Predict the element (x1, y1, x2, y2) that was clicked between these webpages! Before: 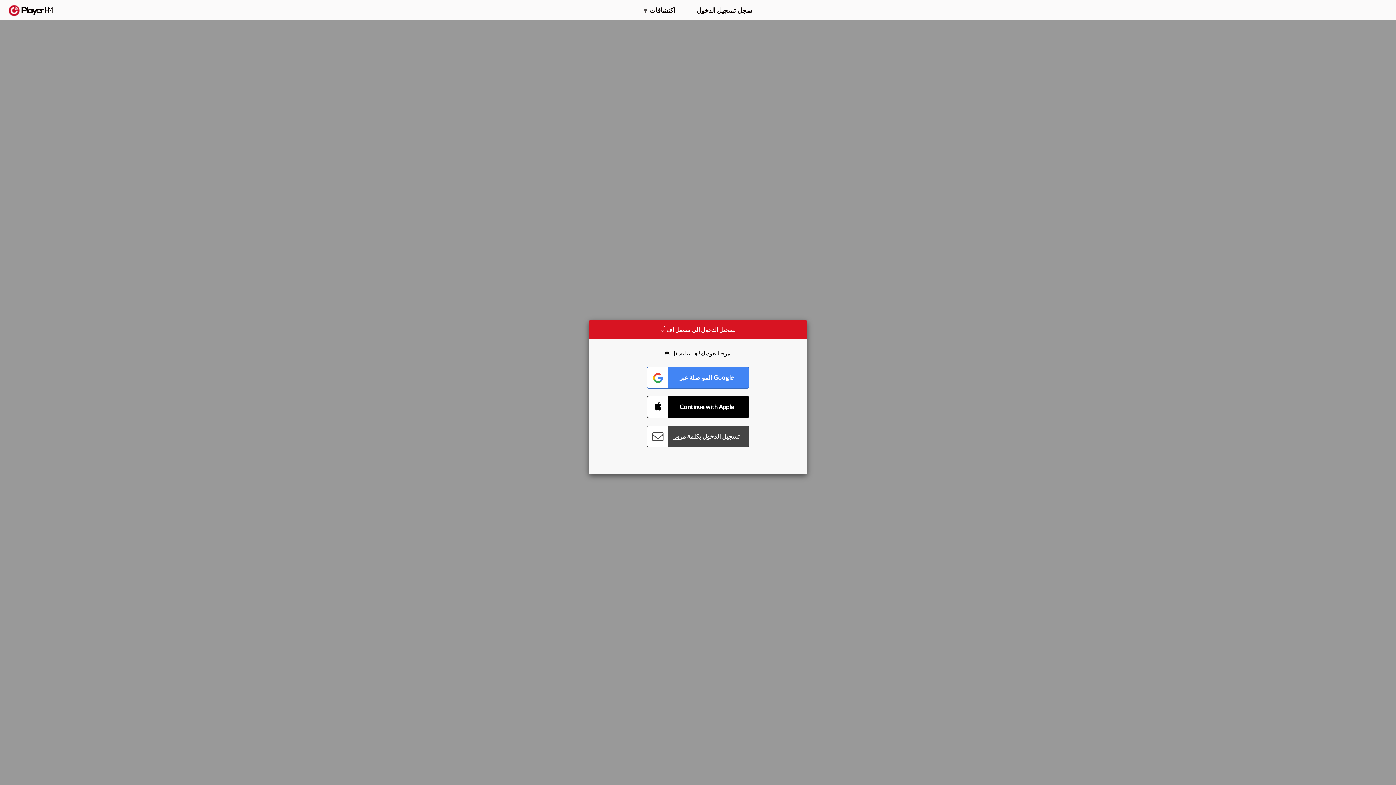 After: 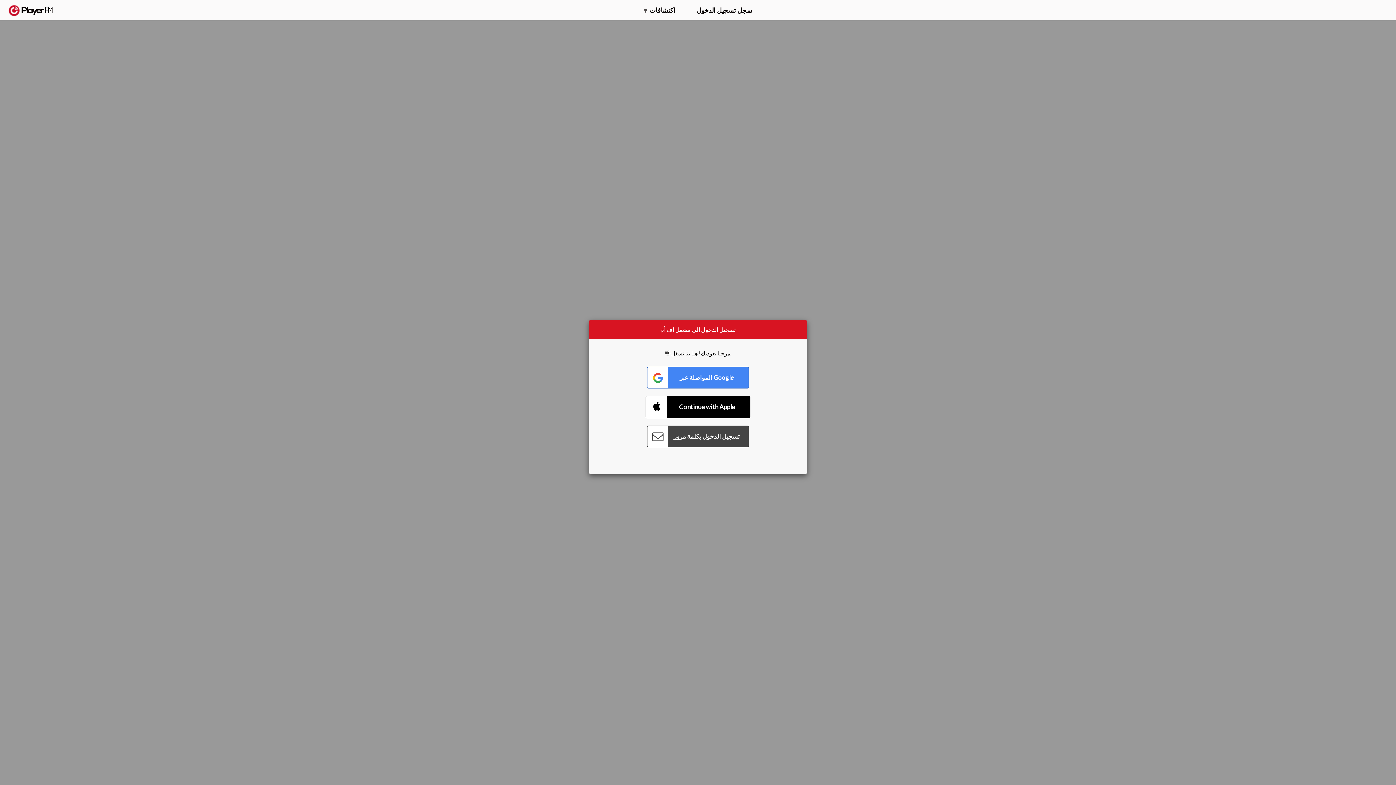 Action: bbox: (647, 396, 749, 418) label: Connect with Apple